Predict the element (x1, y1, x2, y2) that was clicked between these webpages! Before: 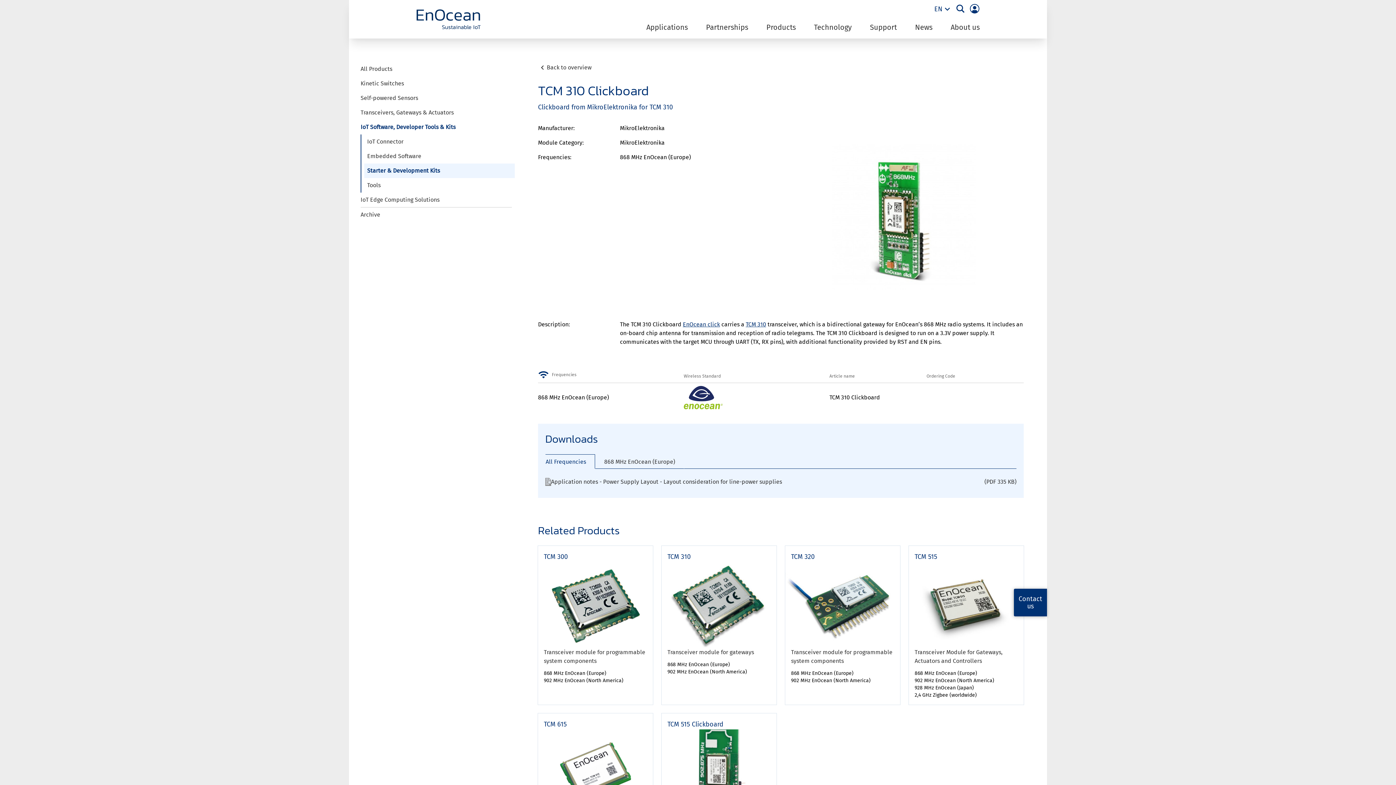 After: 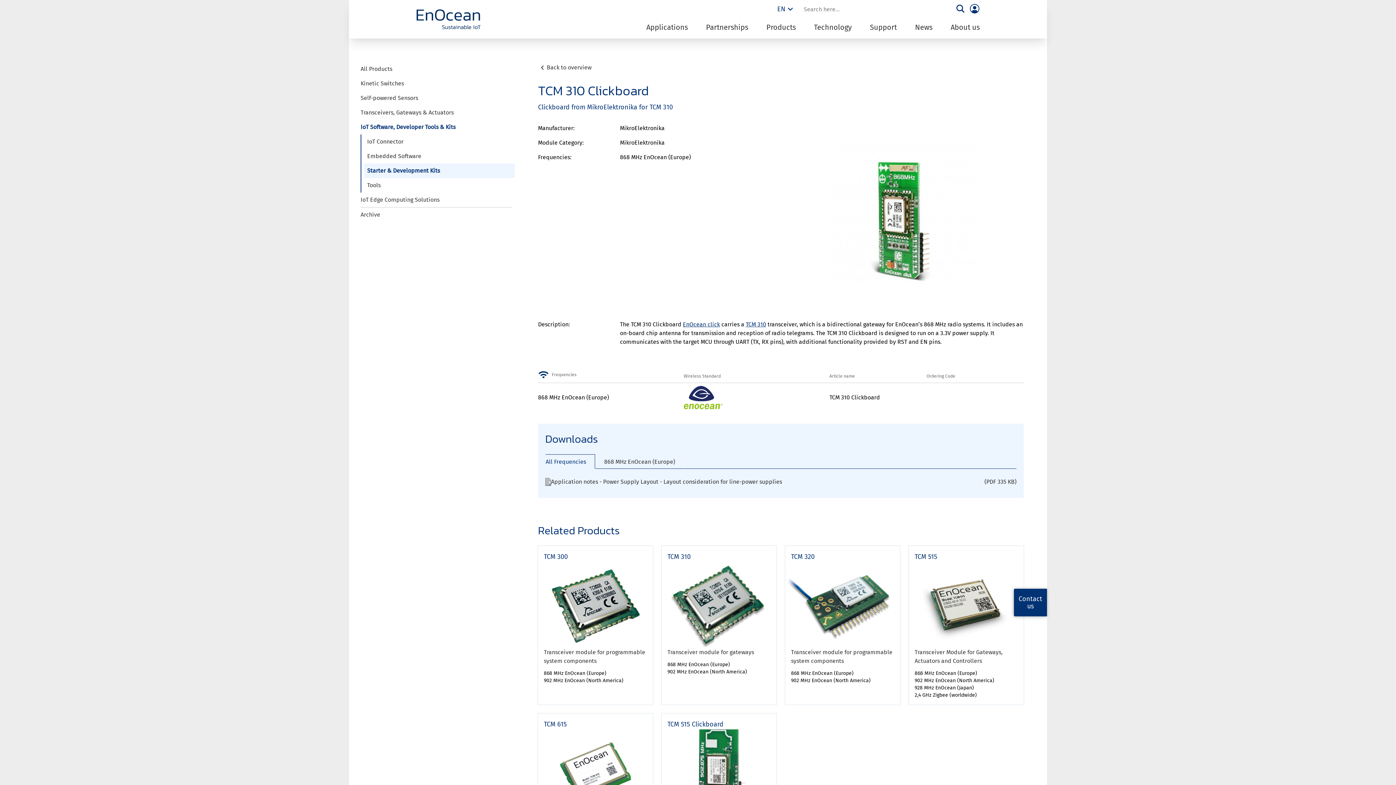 Action: bbox: (954, 1, 968, 16) label: Search magnifier button